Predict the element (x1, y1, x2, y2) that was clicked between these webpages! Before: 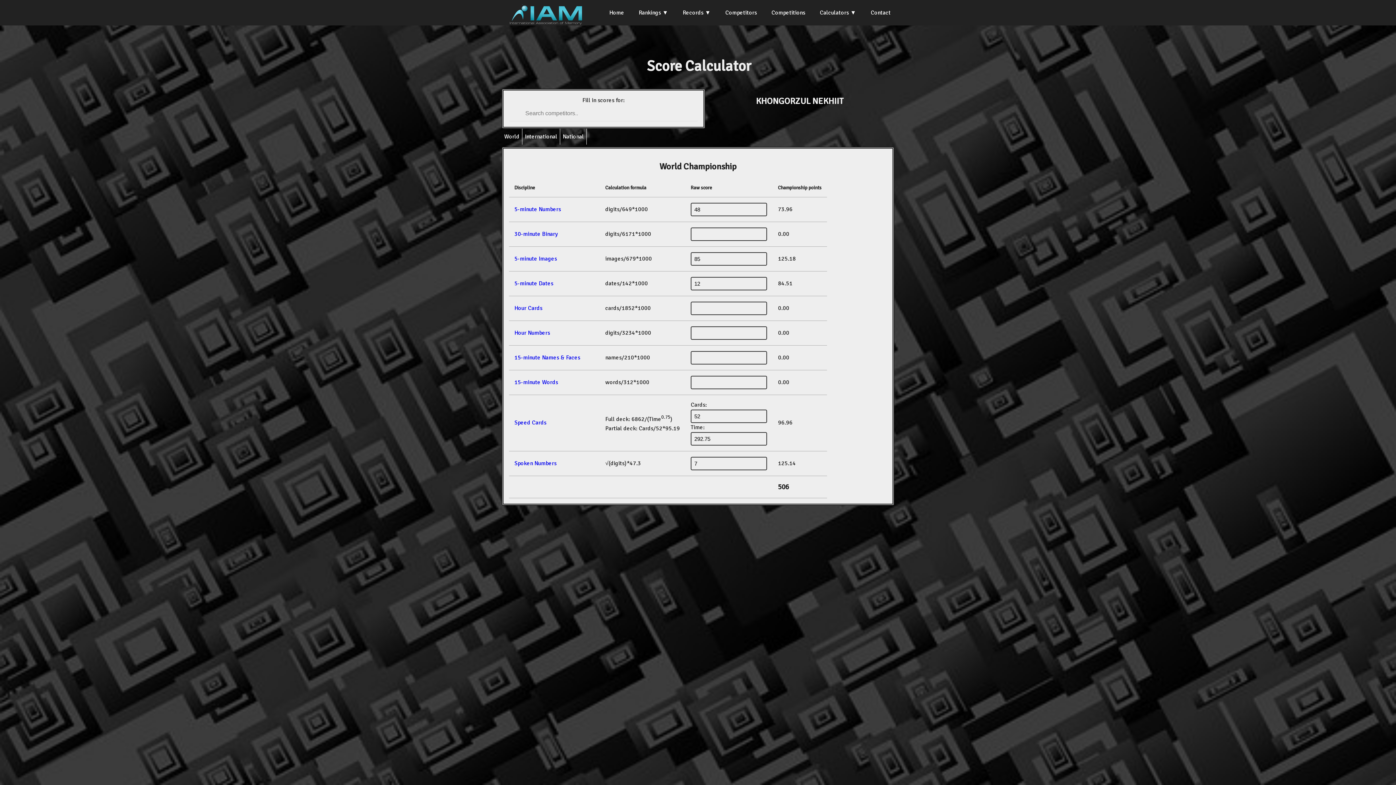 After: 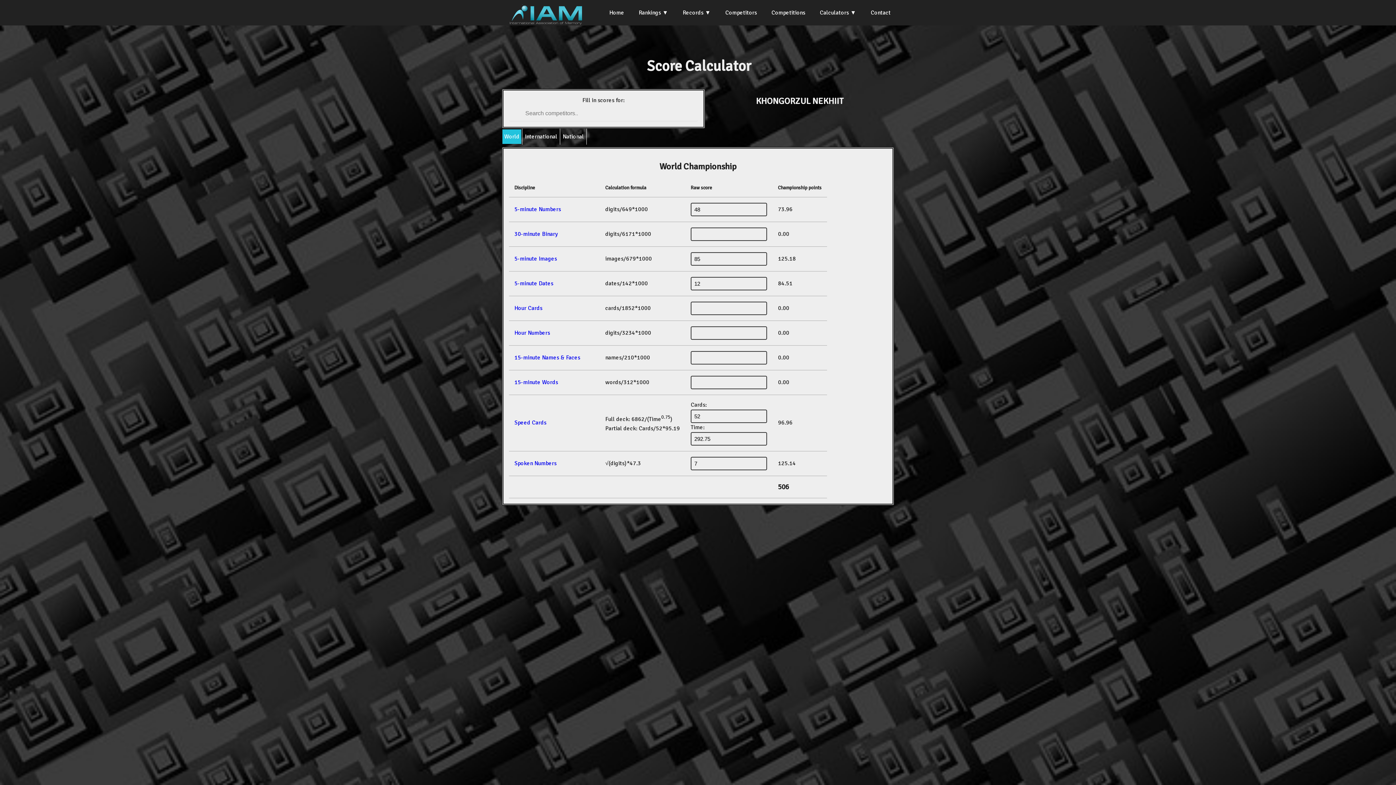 Action: label: World bbox: (502, 129, 521, 143)